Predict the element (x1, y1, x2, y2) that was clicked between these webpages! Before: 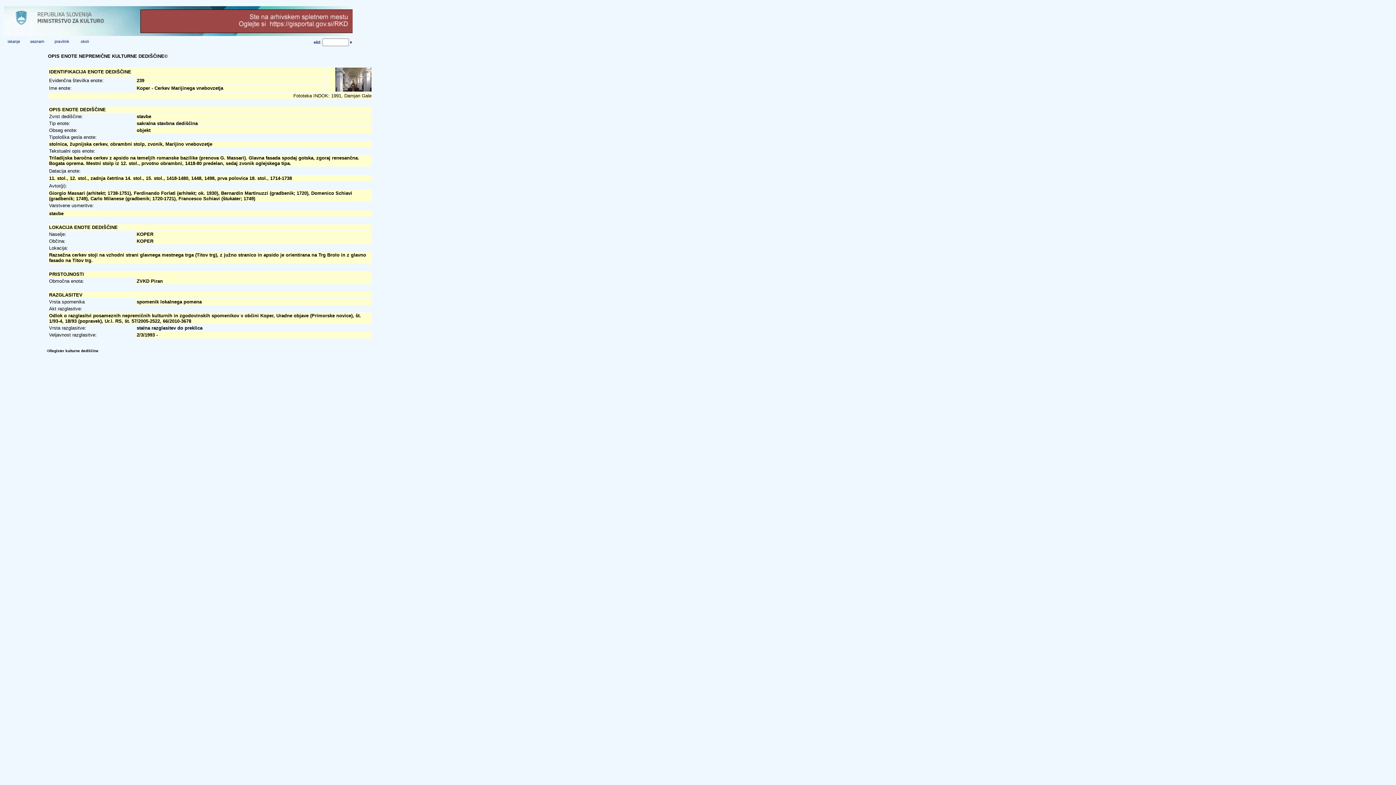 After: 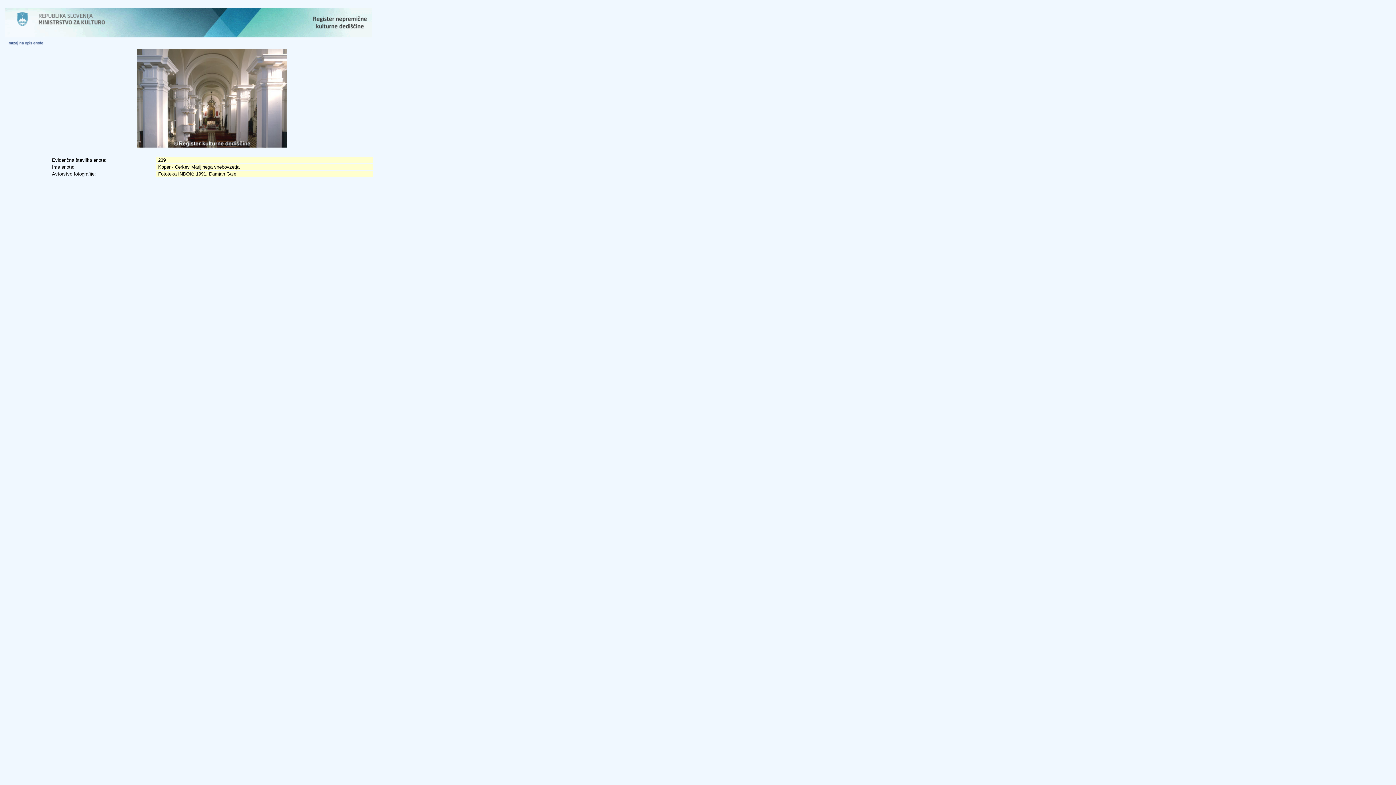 Action: bbox: (335, 87, 371, 92)